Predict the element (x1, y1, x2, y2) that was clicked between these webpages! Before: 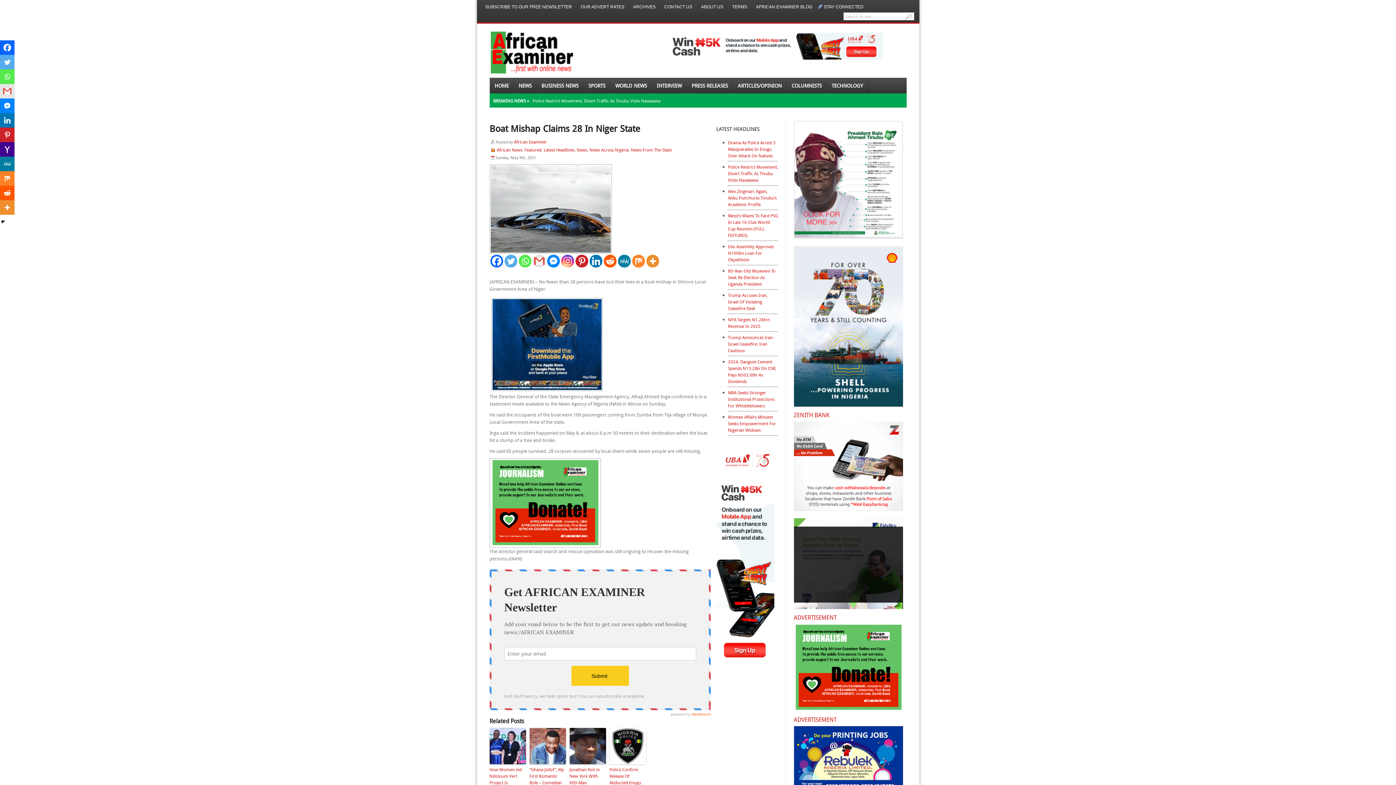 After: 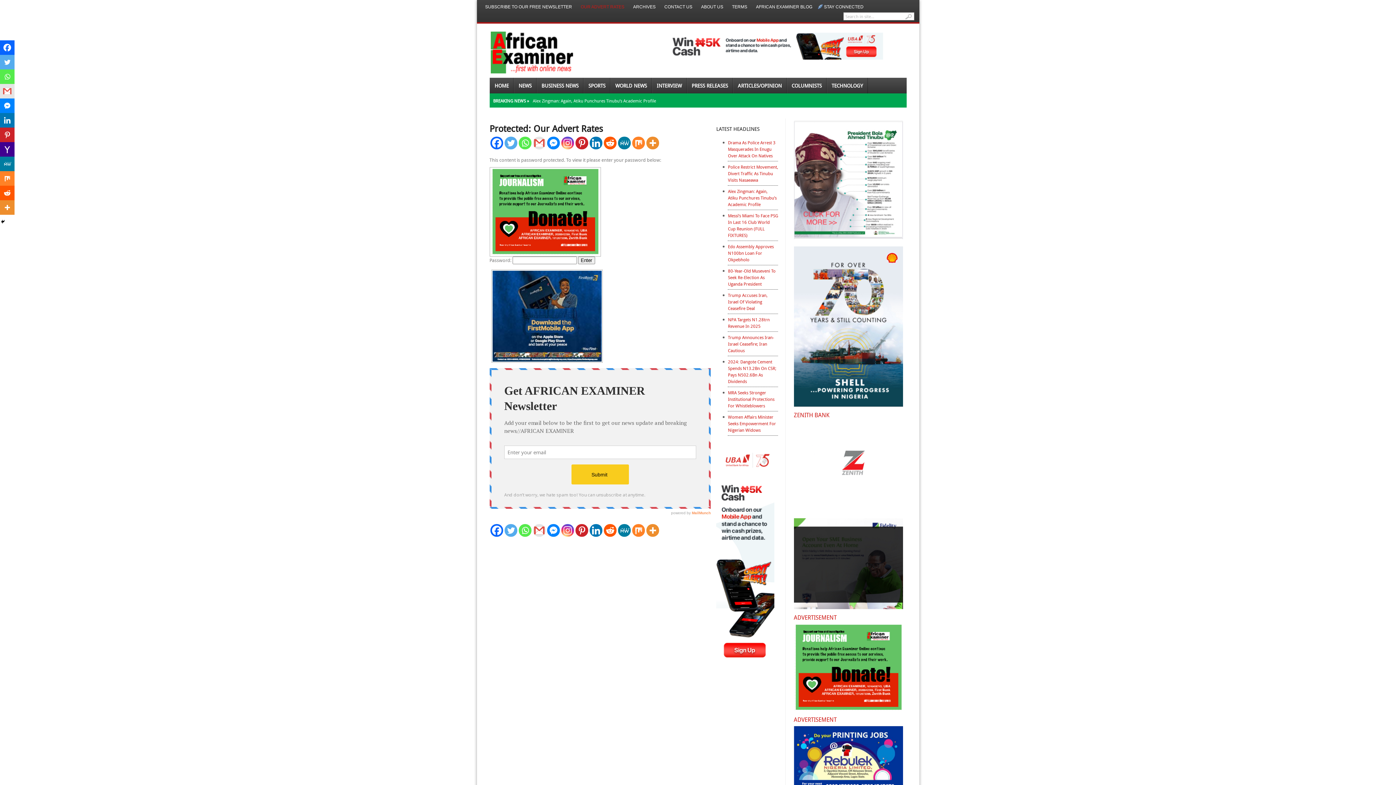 Action: label: OUR ADVERT RATES bbox: (576, 1, 628, 11)